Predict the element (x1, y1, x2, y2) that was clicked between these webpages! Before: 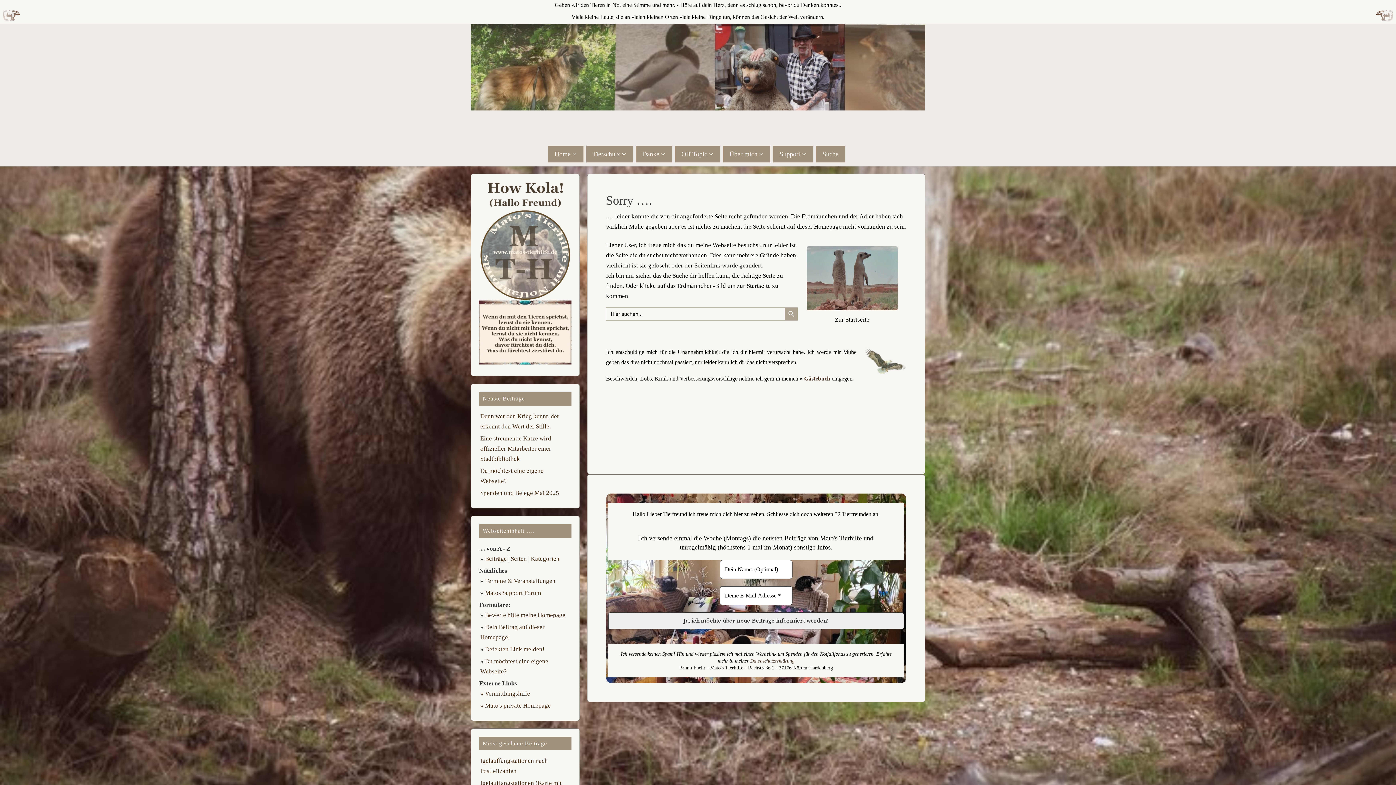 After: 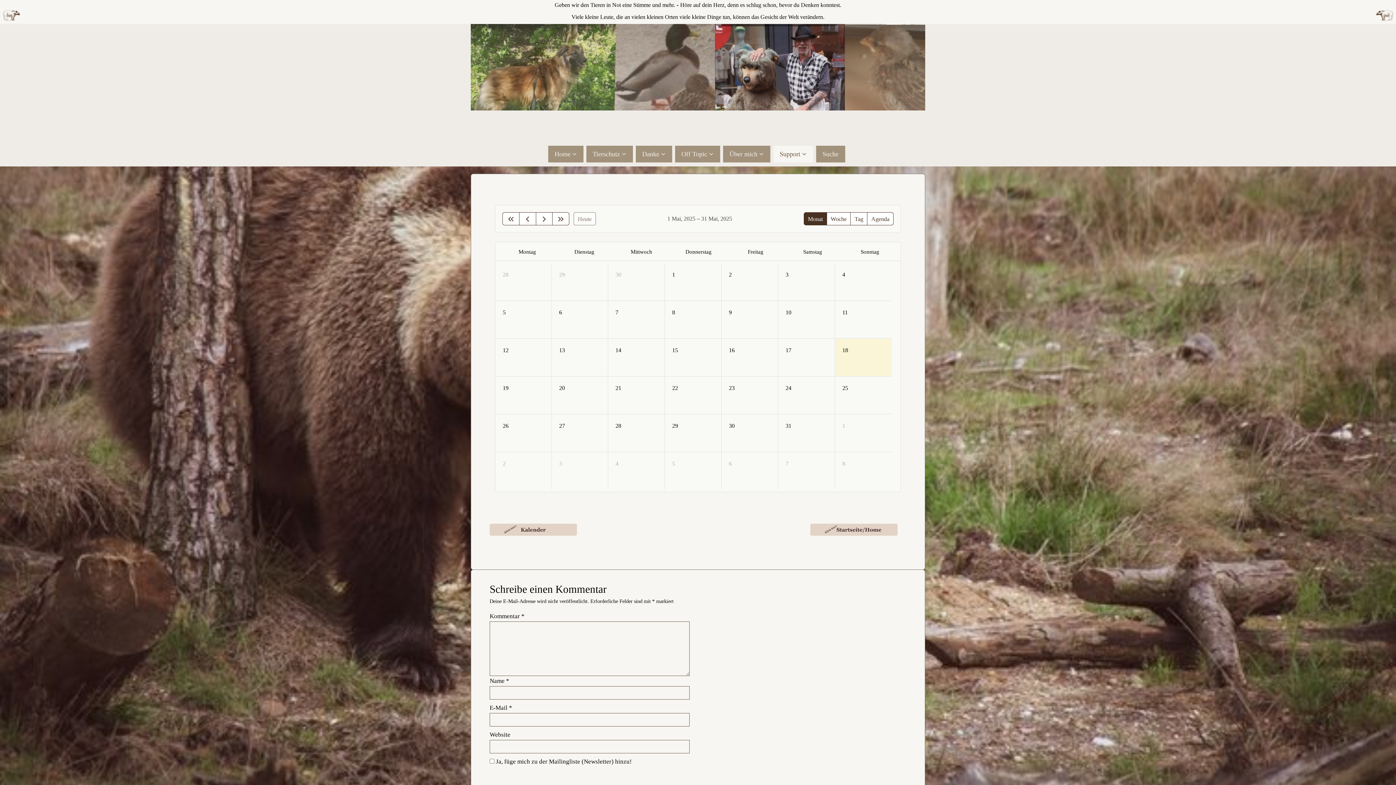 Action: label: Termine & Veranstaltungen bbox: (485, 577, 555, 584)